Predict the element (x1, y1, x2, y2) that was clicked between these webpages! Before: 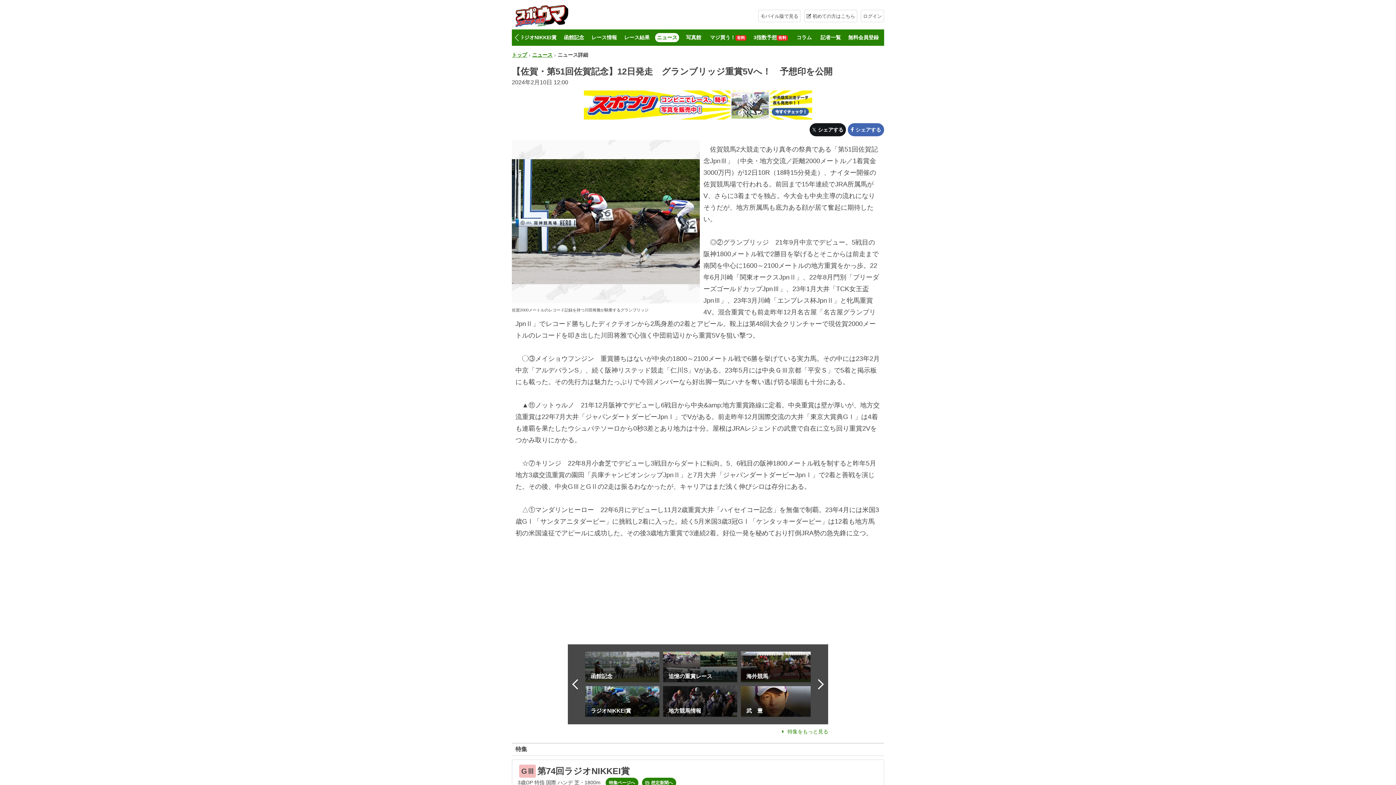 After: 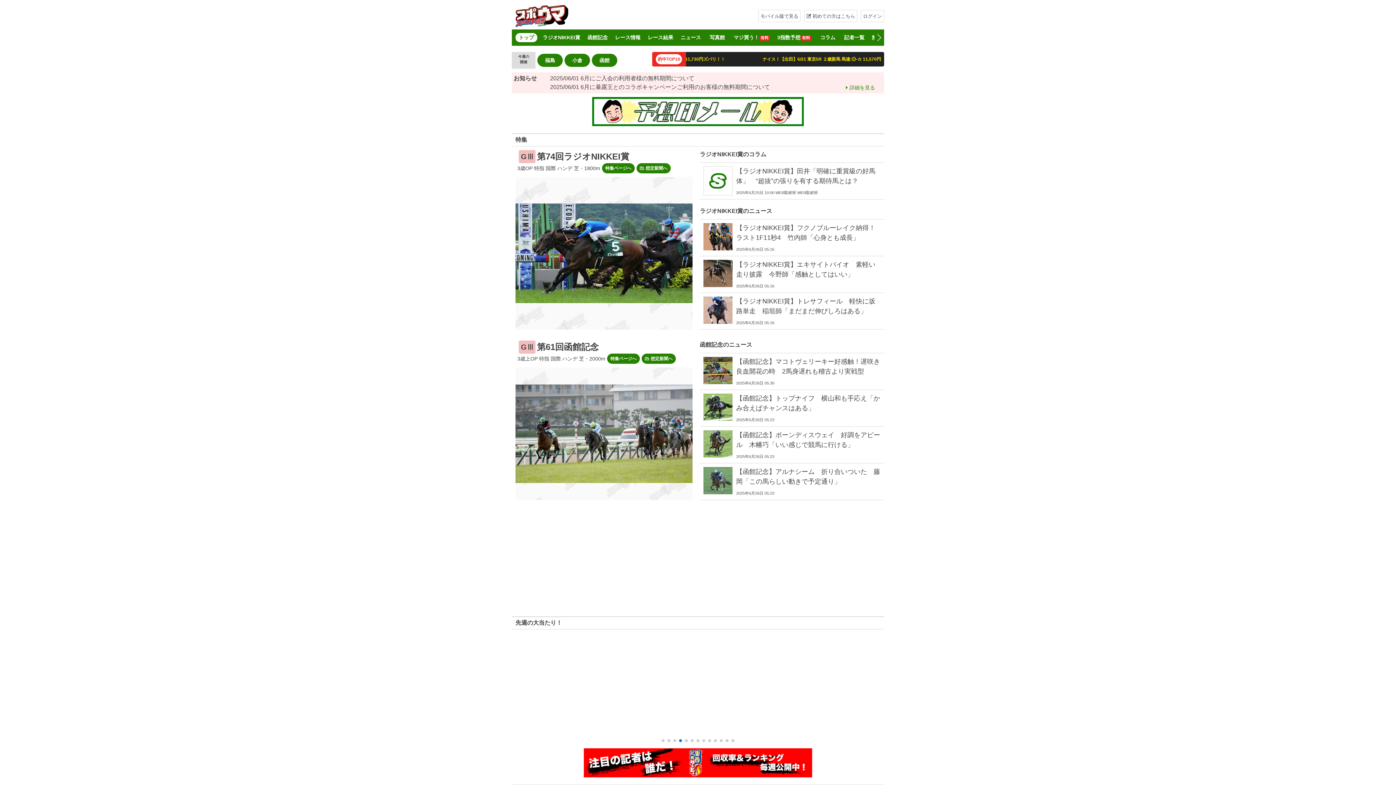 Action: bbox: (515, 5, 581, 26)